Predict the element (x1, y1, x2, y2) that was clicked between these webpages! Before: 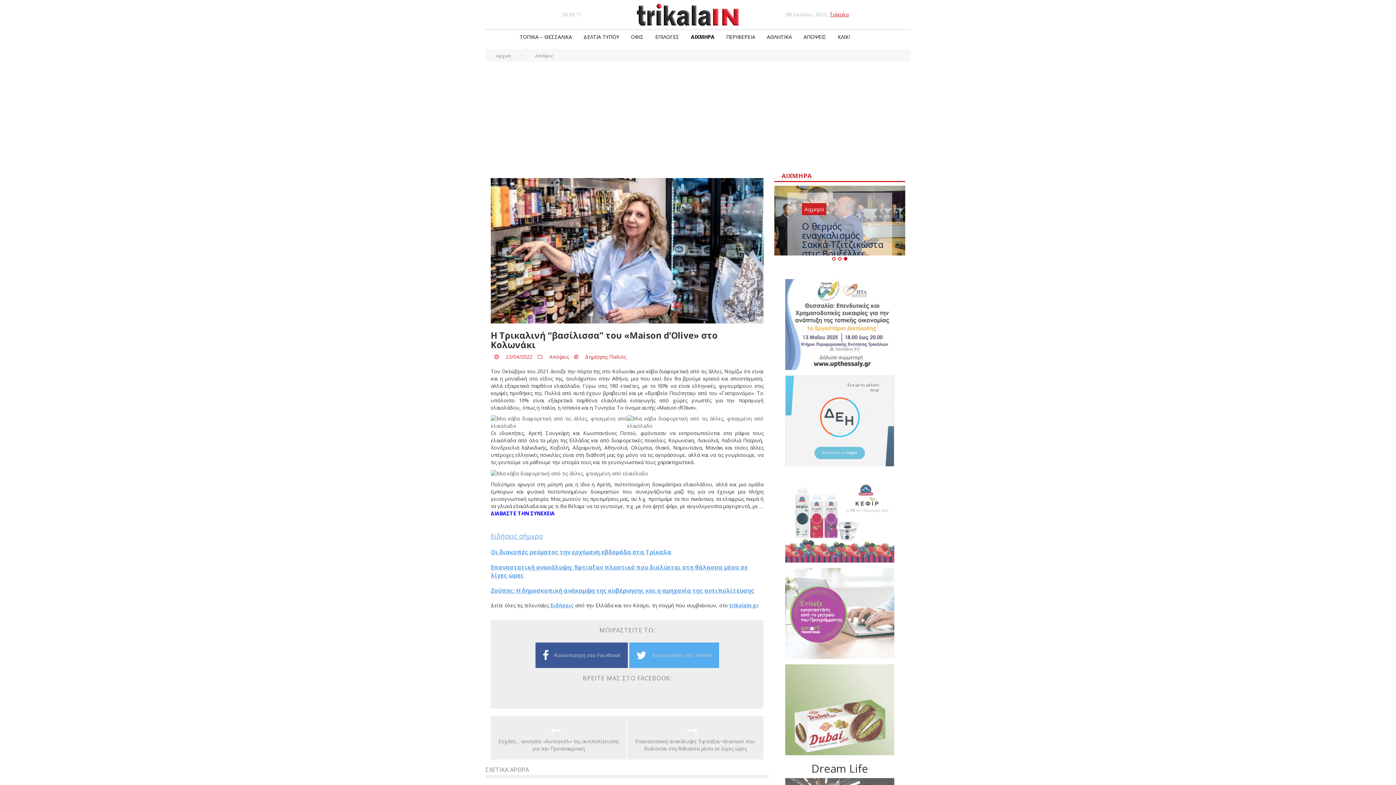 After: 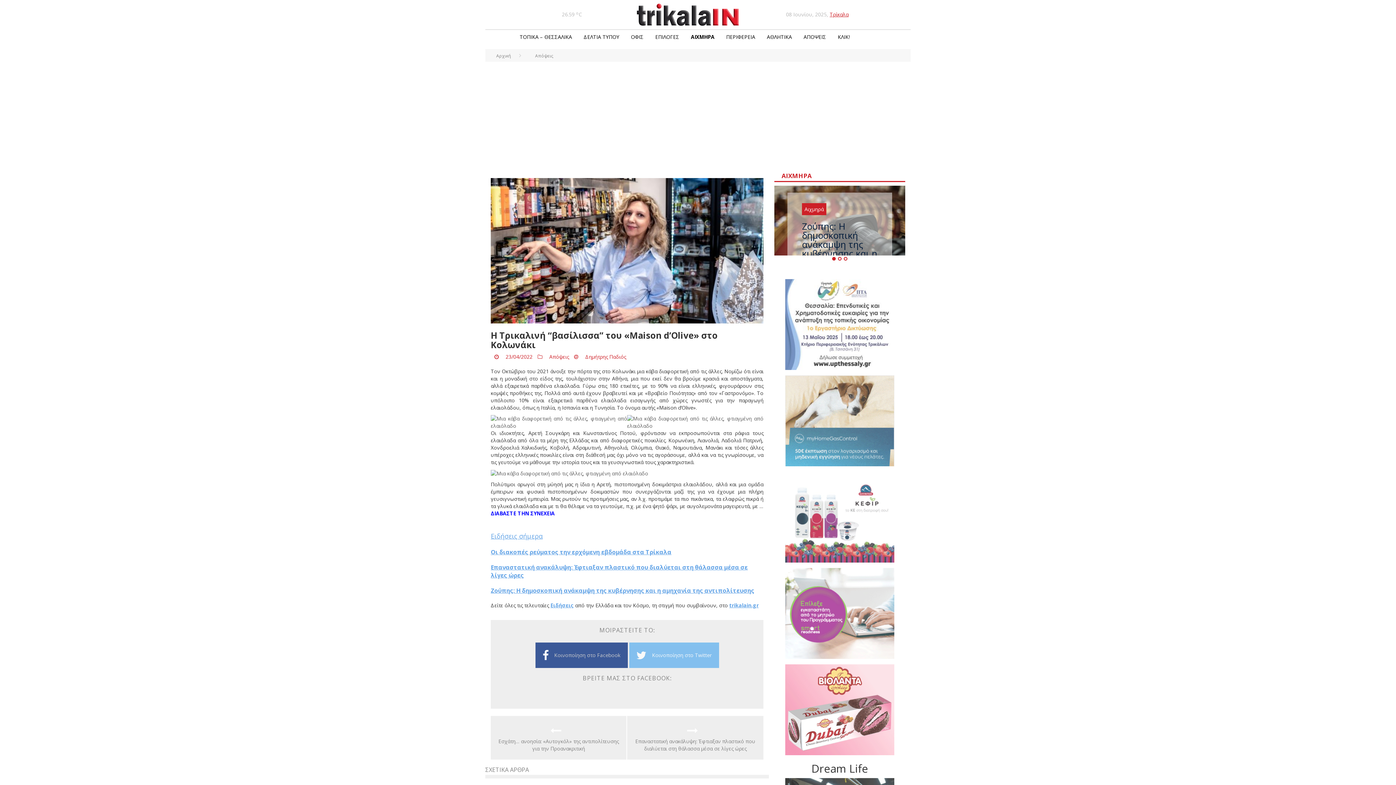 Action: label: Κοινοποίηση στο Twitter bbox: (629, 642, 719, 668)